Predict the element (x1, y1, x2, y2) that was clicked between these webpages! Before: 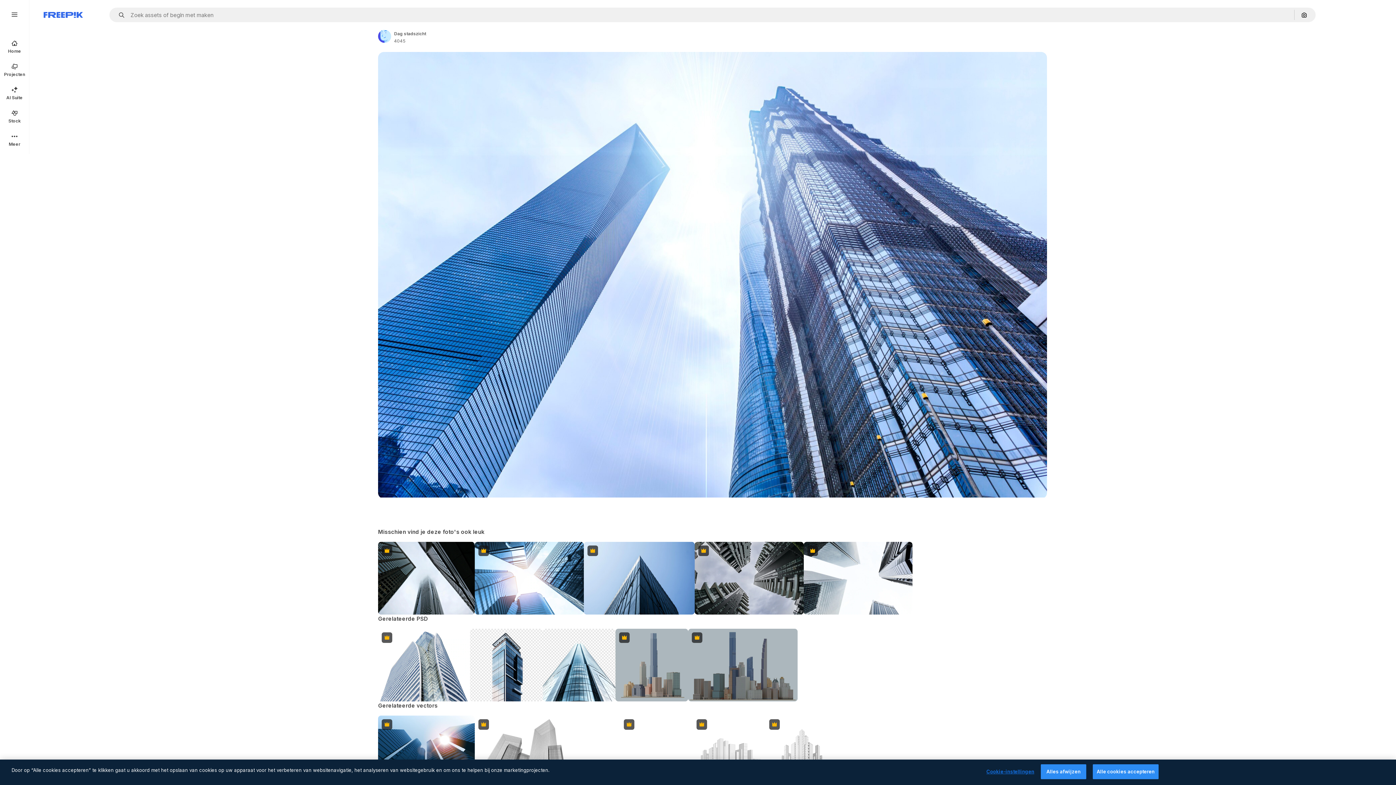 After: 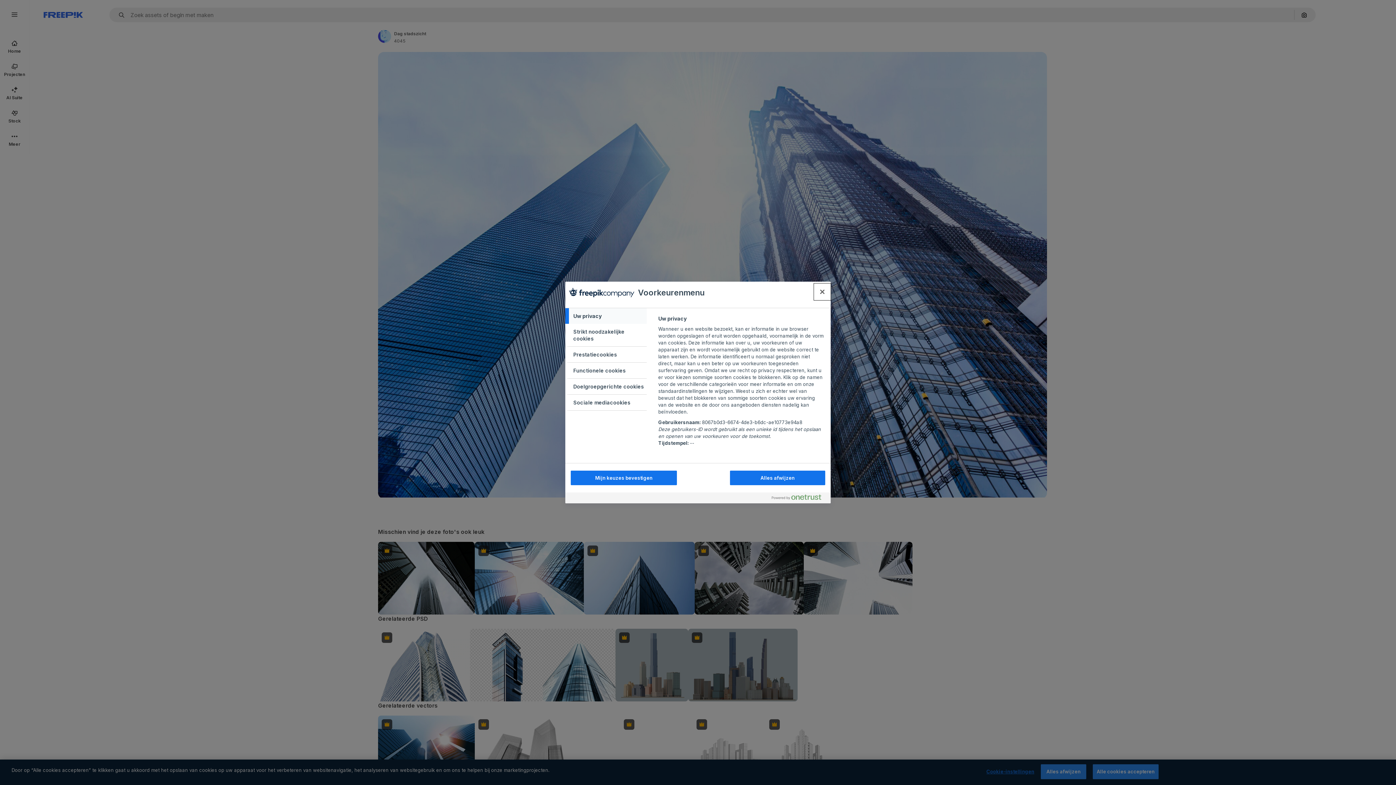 Action: label: Cookie-instellingen bbox: (986, 765, 1034, 779)